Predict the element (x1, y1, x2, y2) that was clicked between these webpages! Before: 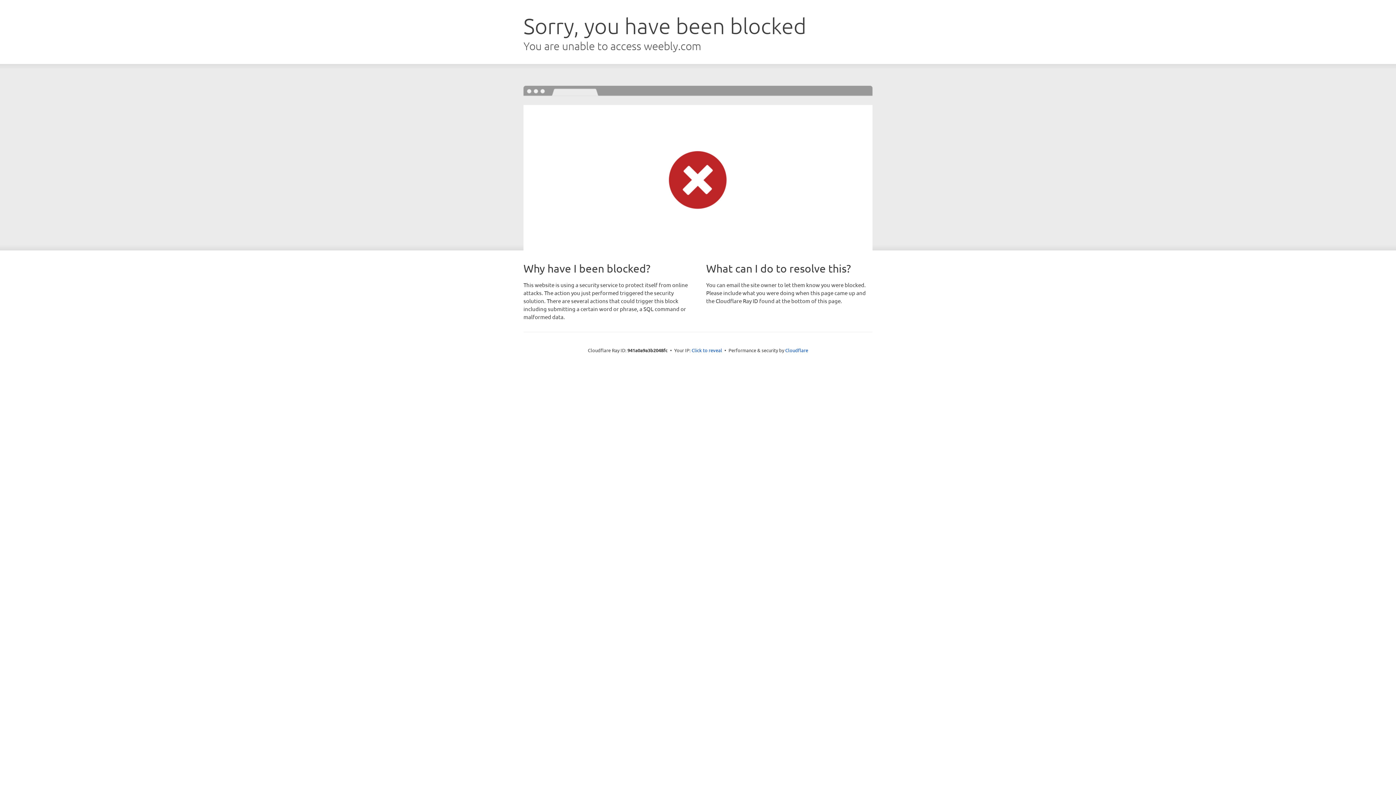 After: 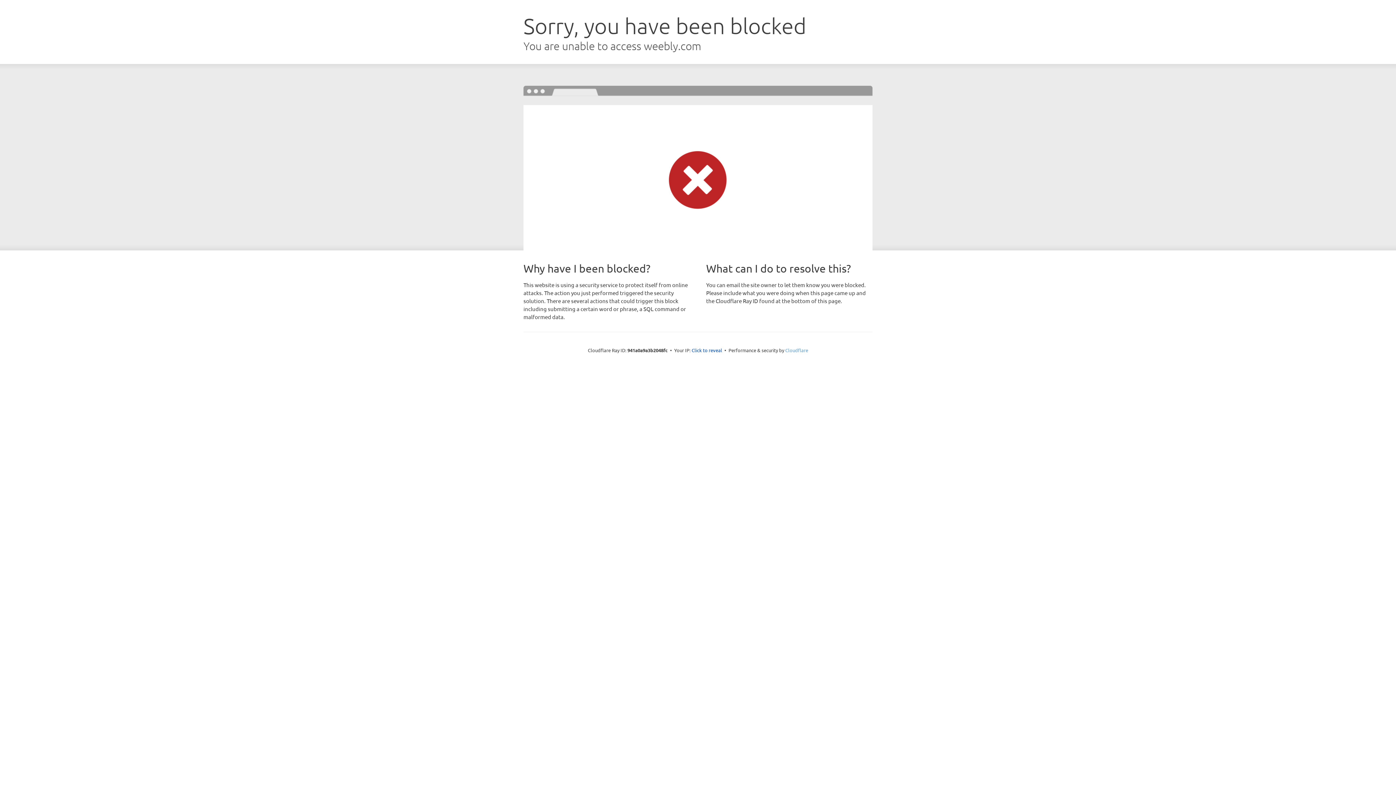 Action: label: Cloudflare bbox: (785, 347, 808, 353)